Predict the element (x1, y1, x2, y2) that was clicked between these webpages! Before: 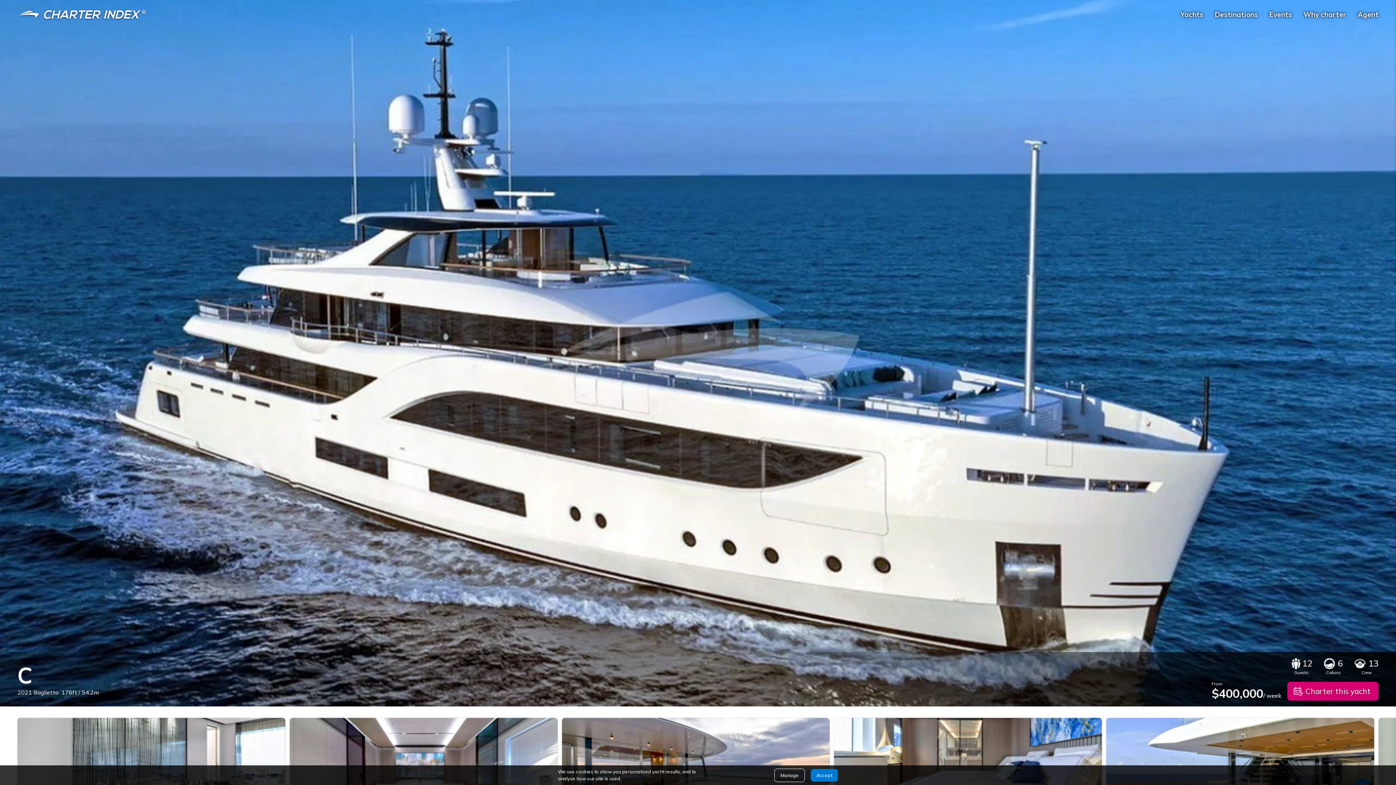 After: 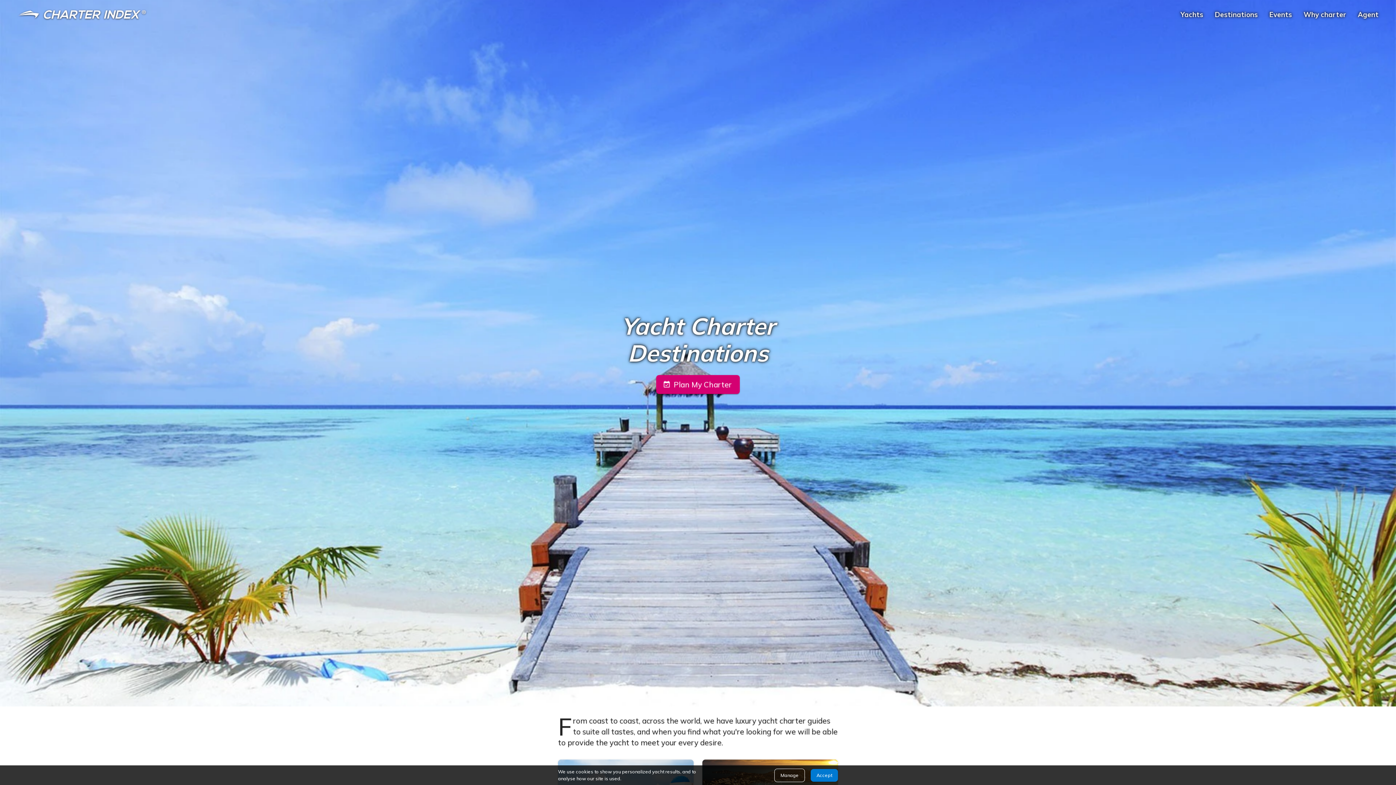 Action: bbox: (1215, 3, 1258, 25) label: Destinations